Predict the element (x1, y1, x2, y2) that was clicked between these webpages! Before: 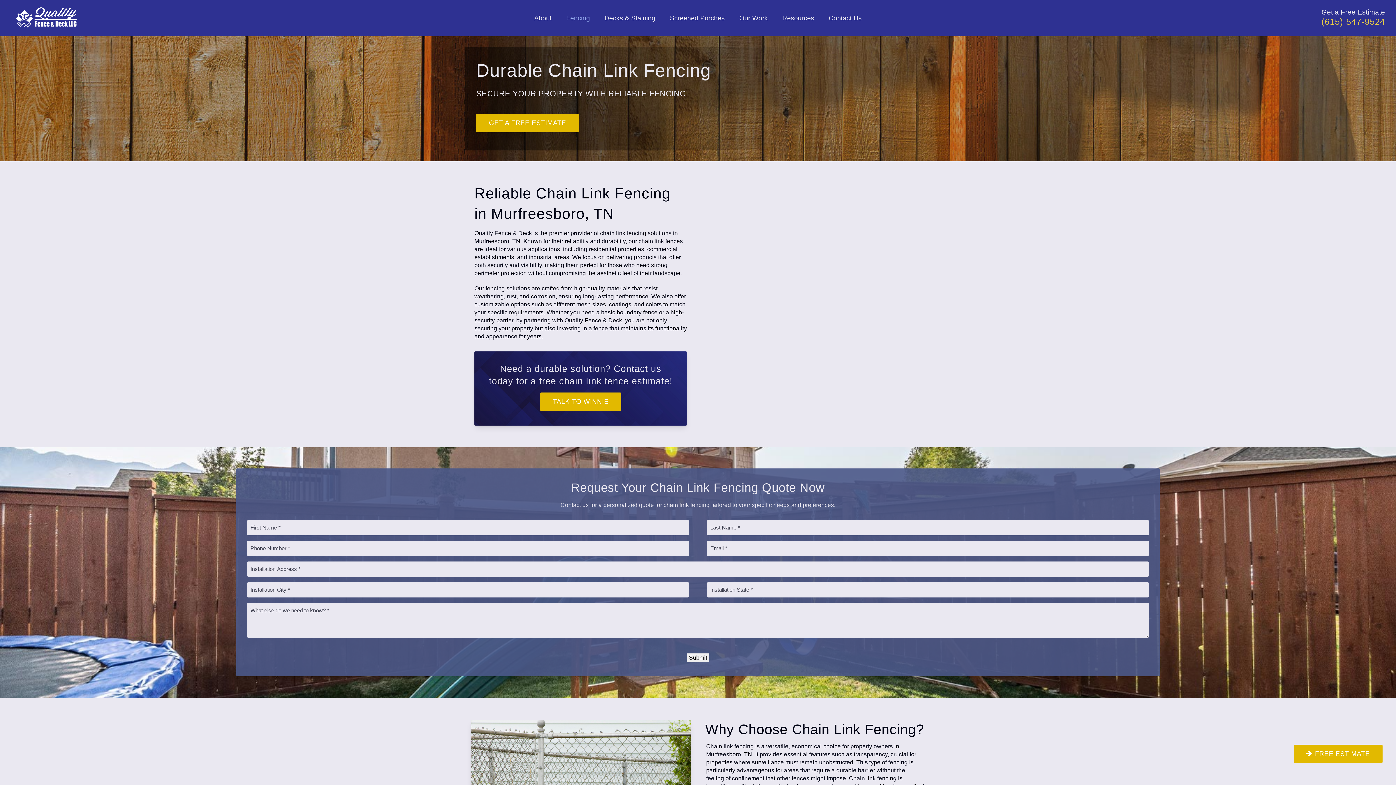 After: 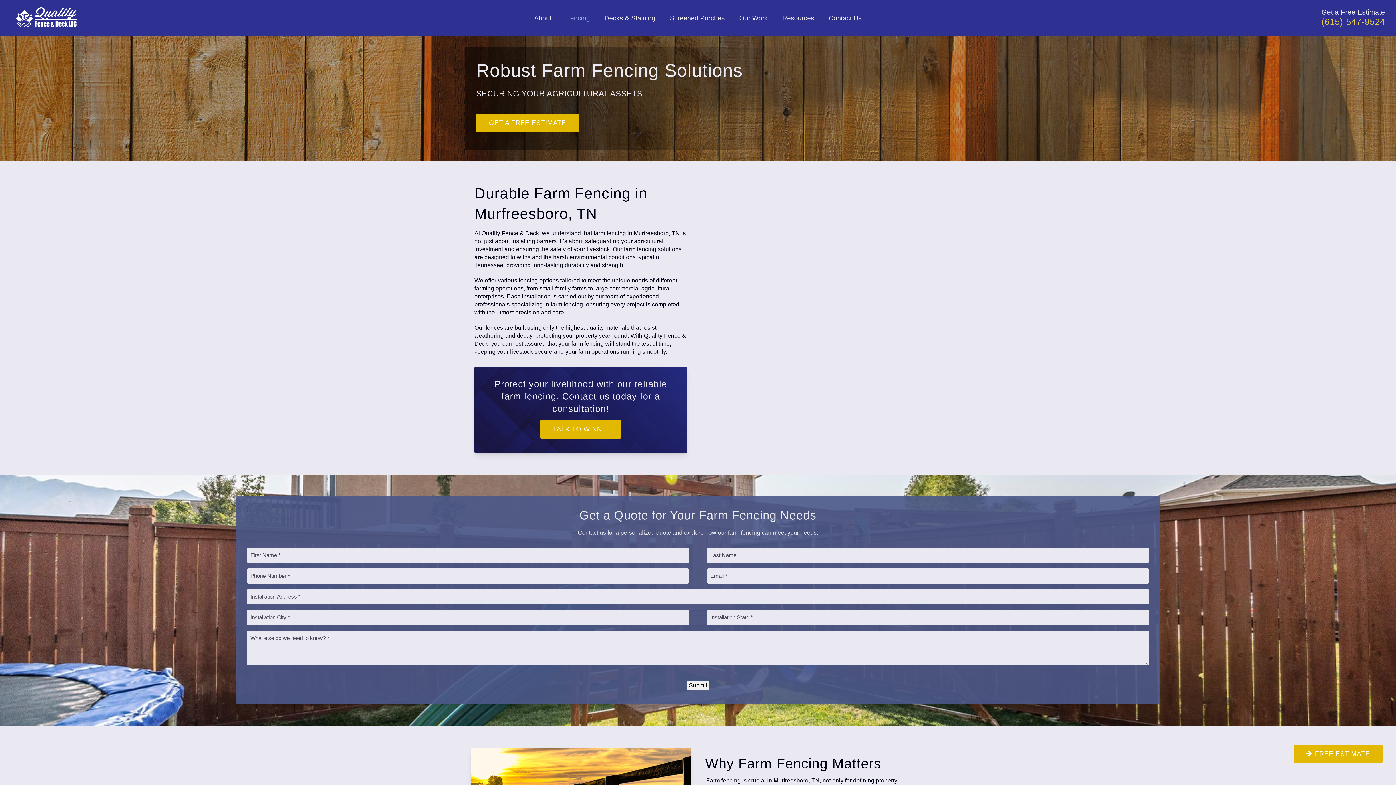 Action: label: Farm Fencing bbox: (741, 378, 786, 386)